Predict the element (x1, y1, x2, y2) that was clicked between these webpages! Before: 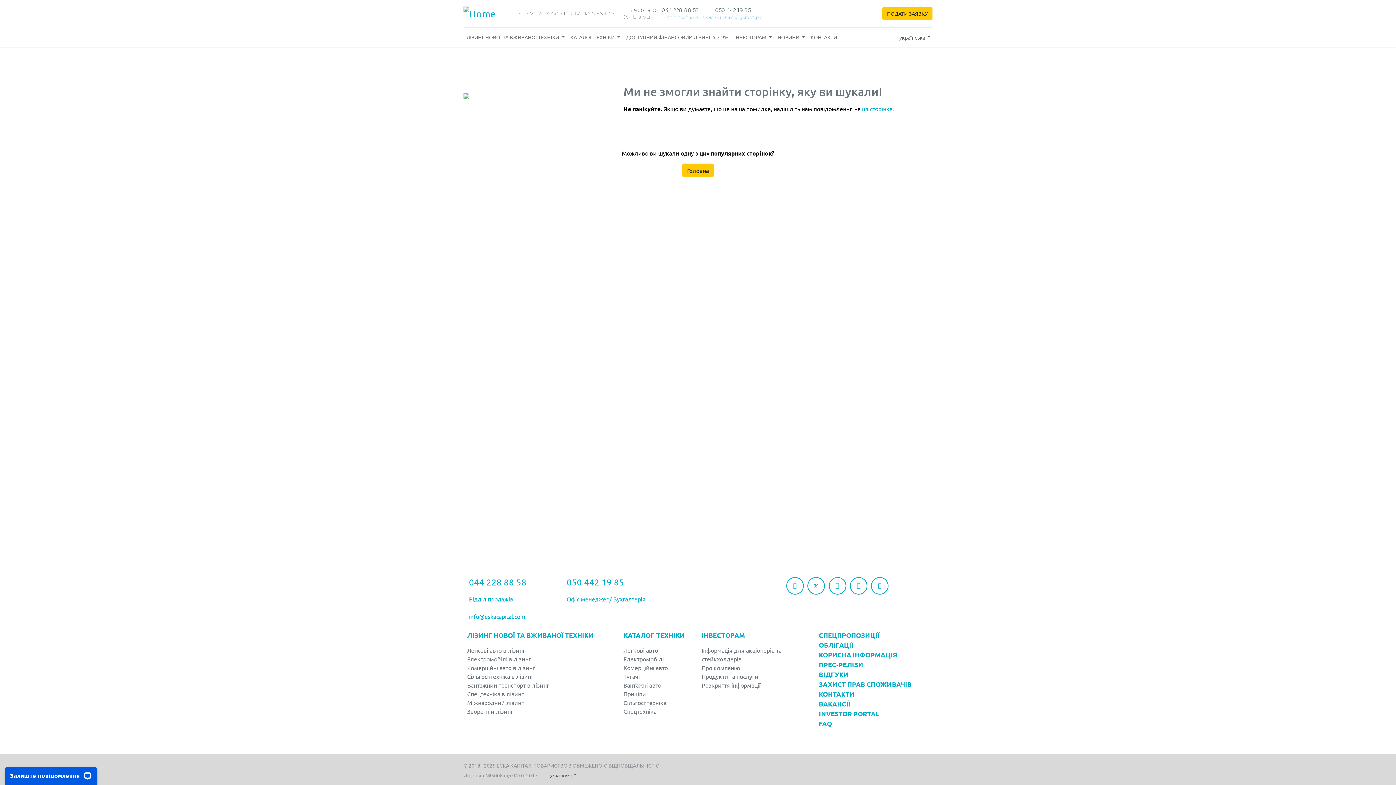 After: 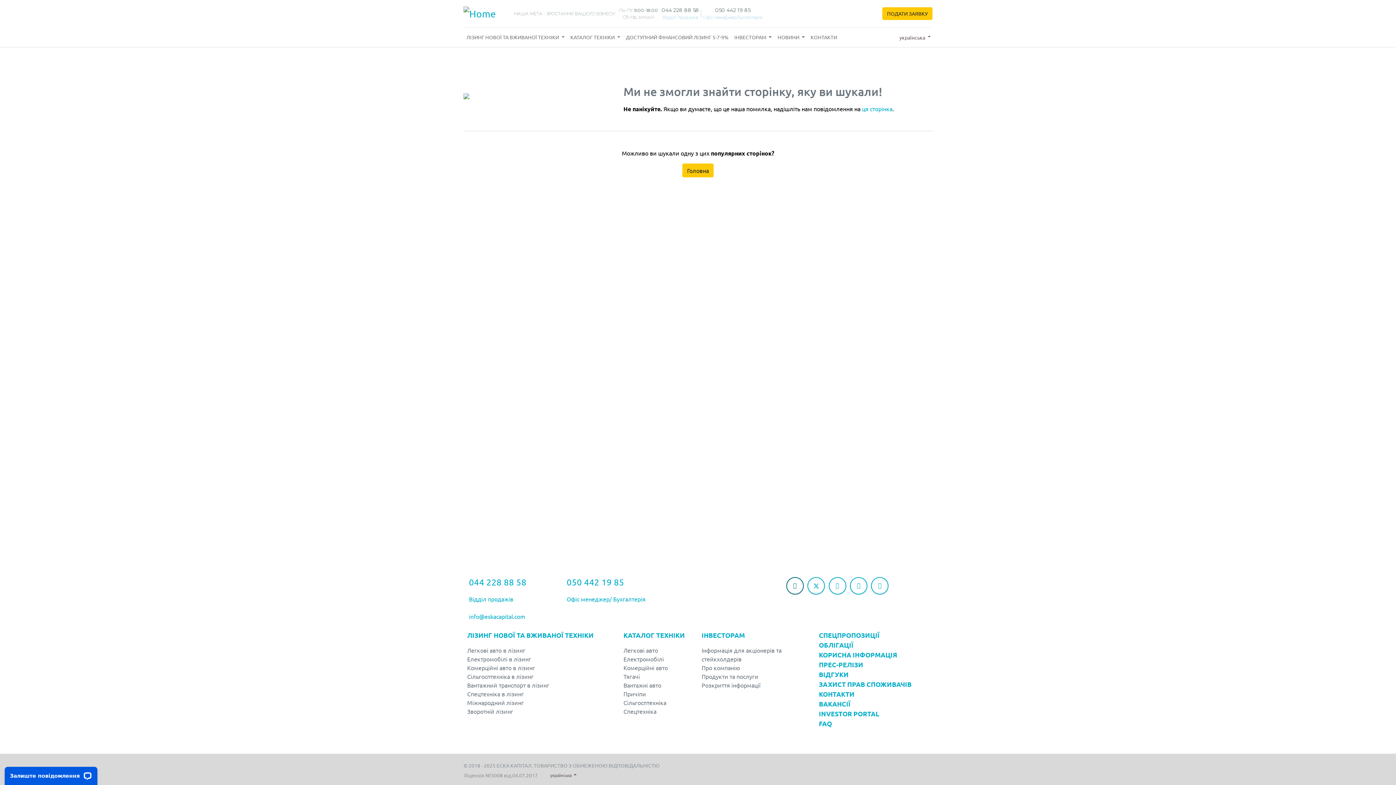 Action: bbox: (786, 577, 803, 594)